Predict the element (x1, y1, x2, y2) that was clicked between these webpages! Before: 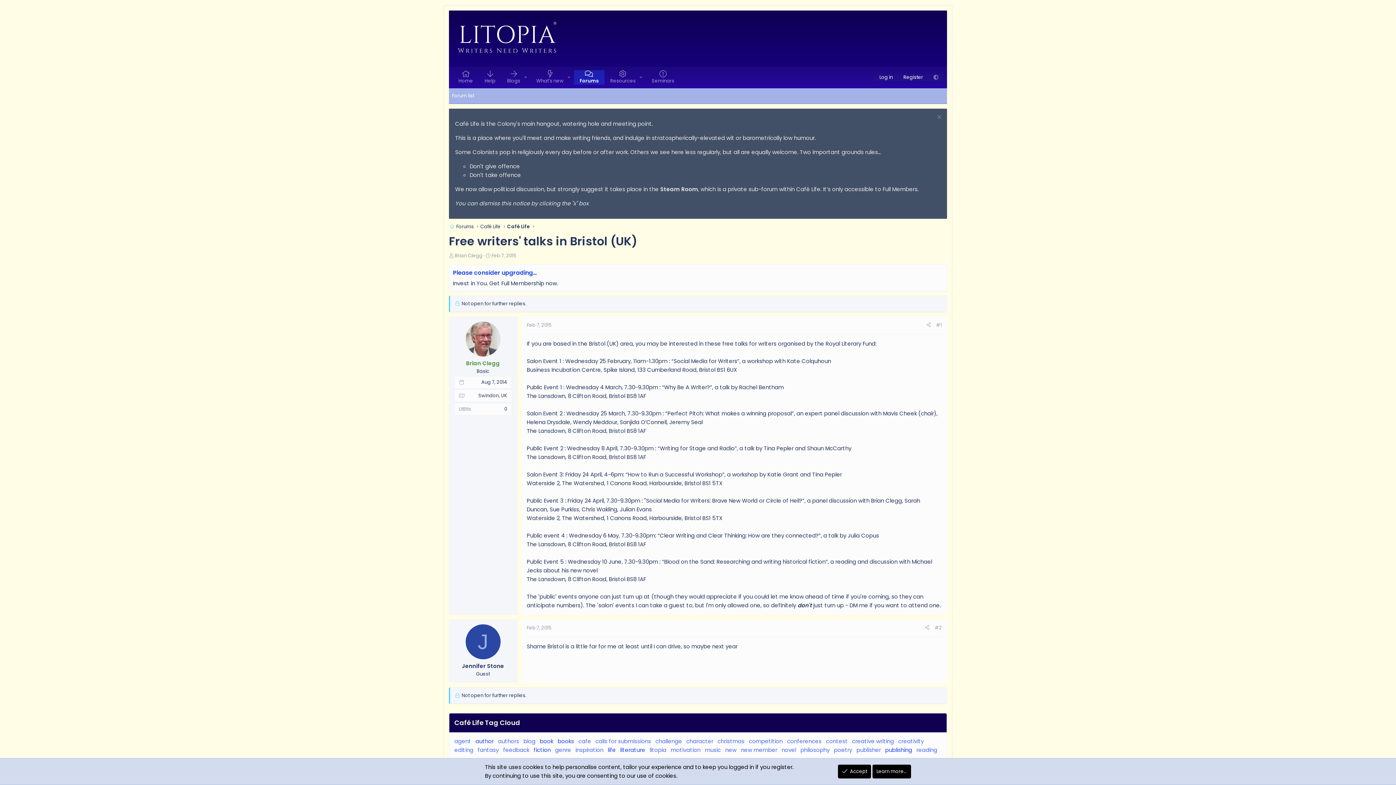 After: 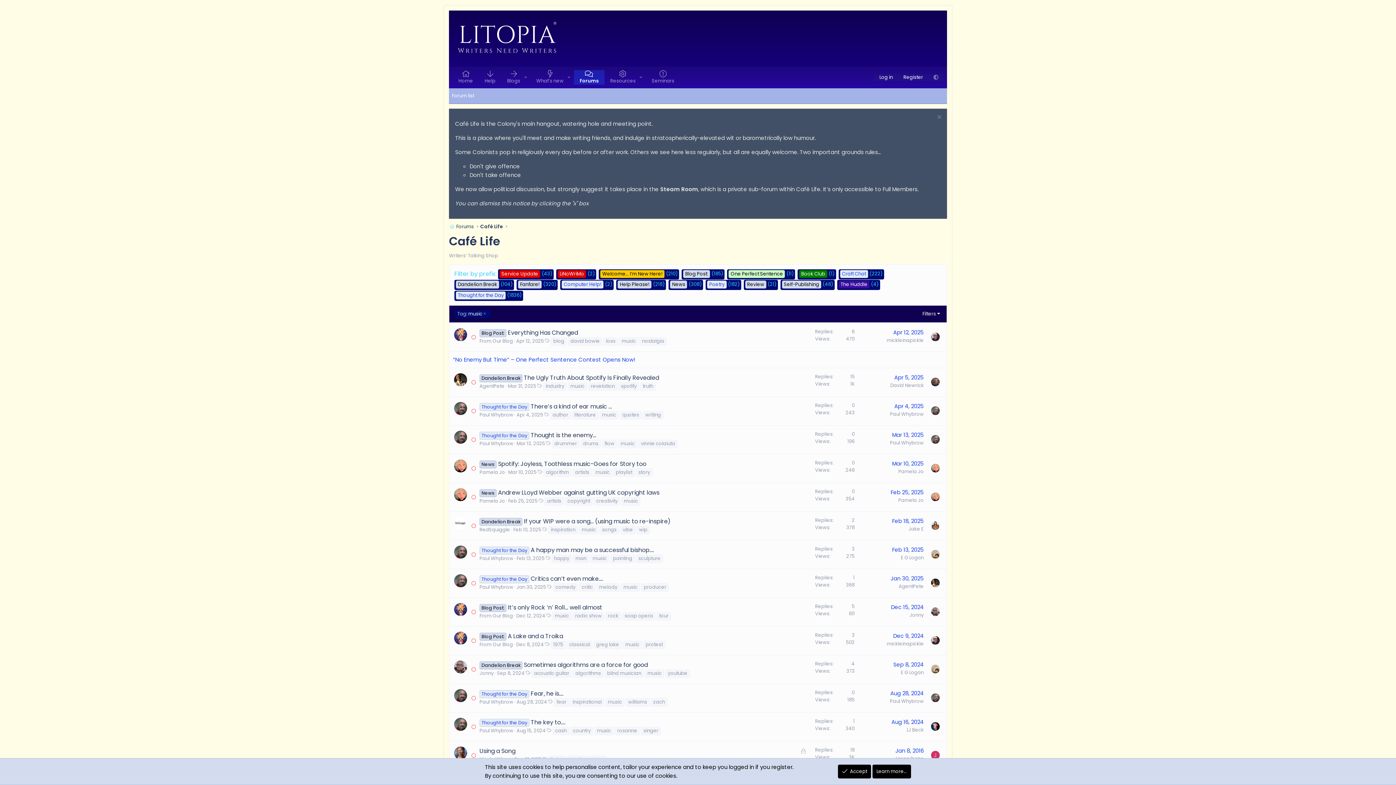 Action: label: music bbox: (705, 746, 721, 754)